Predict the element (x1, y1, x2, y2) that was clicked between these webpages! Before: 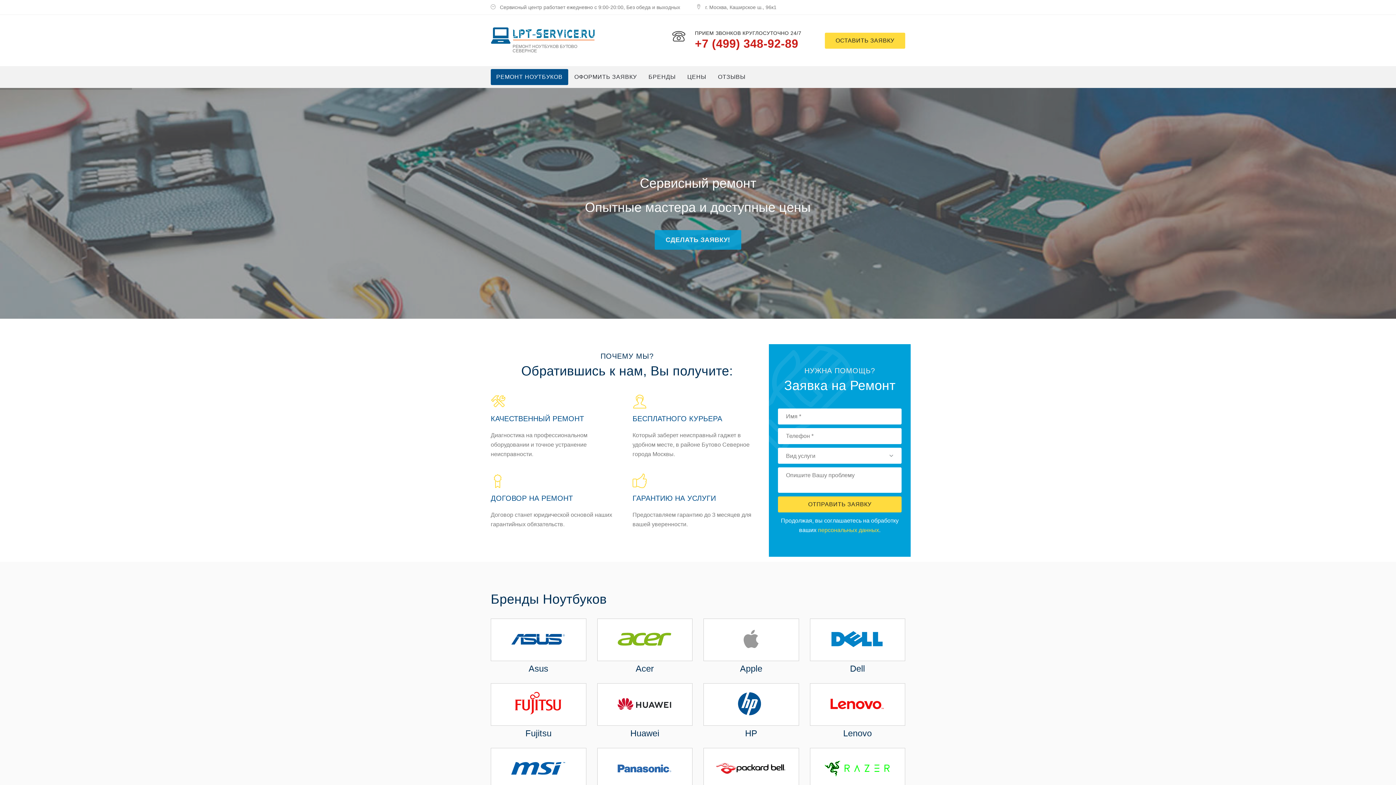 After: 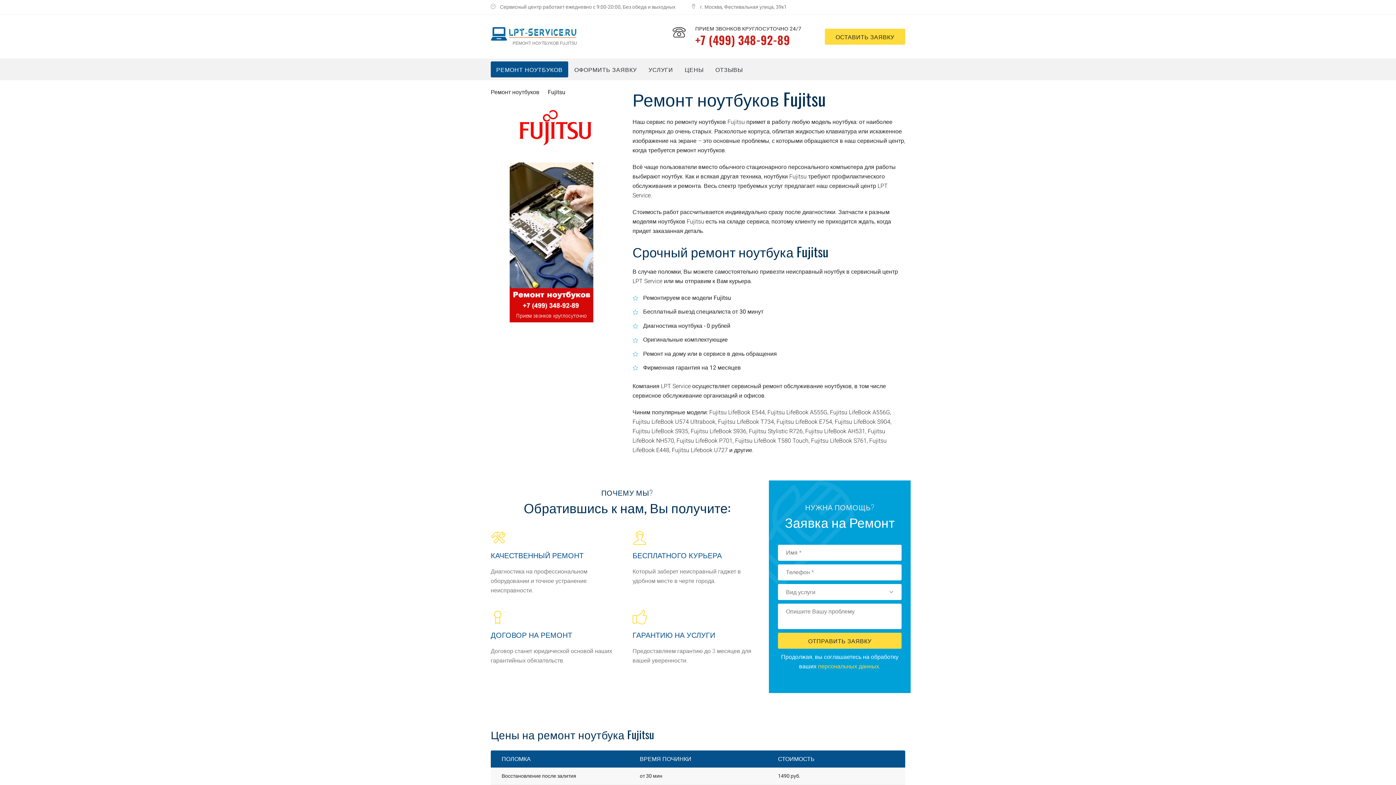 Action: bbox: (490, 683, 586, 726)